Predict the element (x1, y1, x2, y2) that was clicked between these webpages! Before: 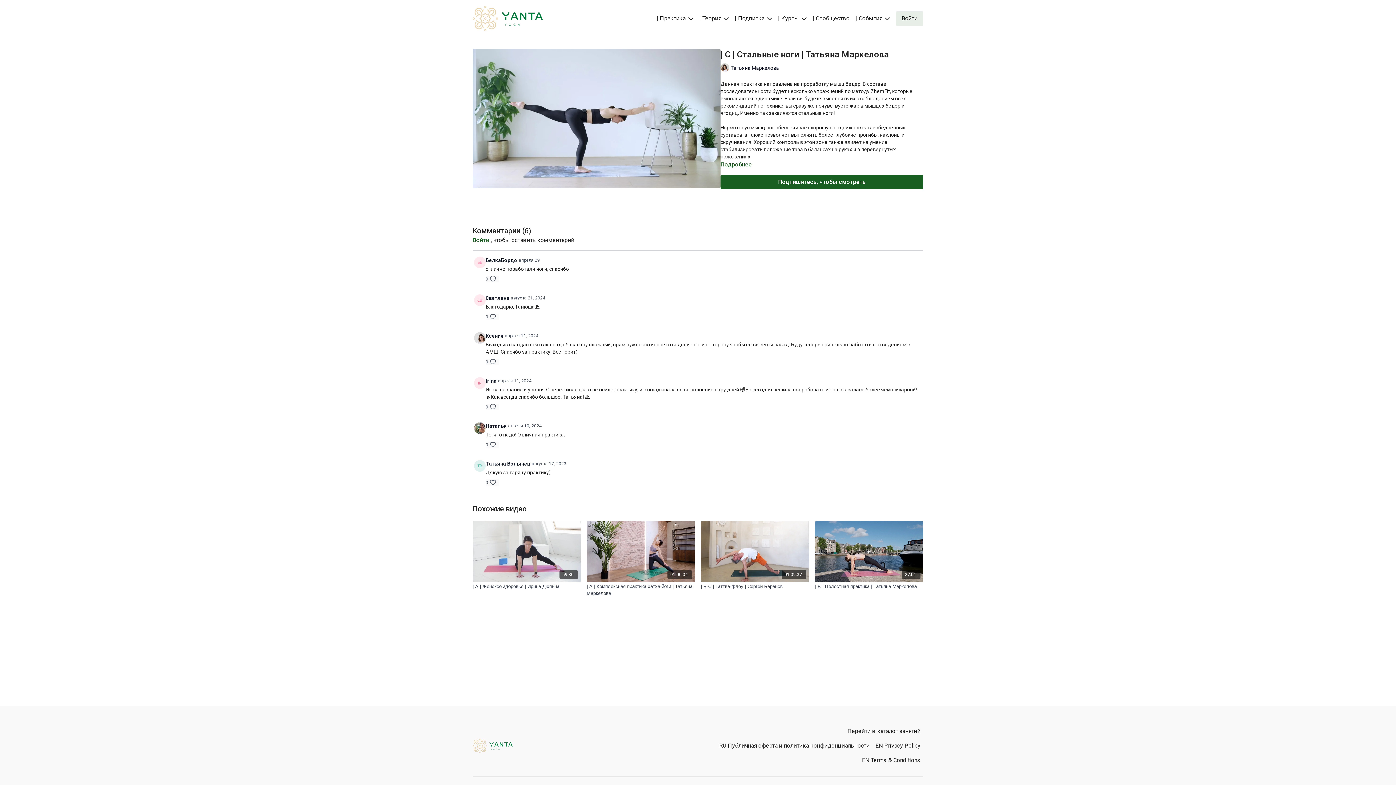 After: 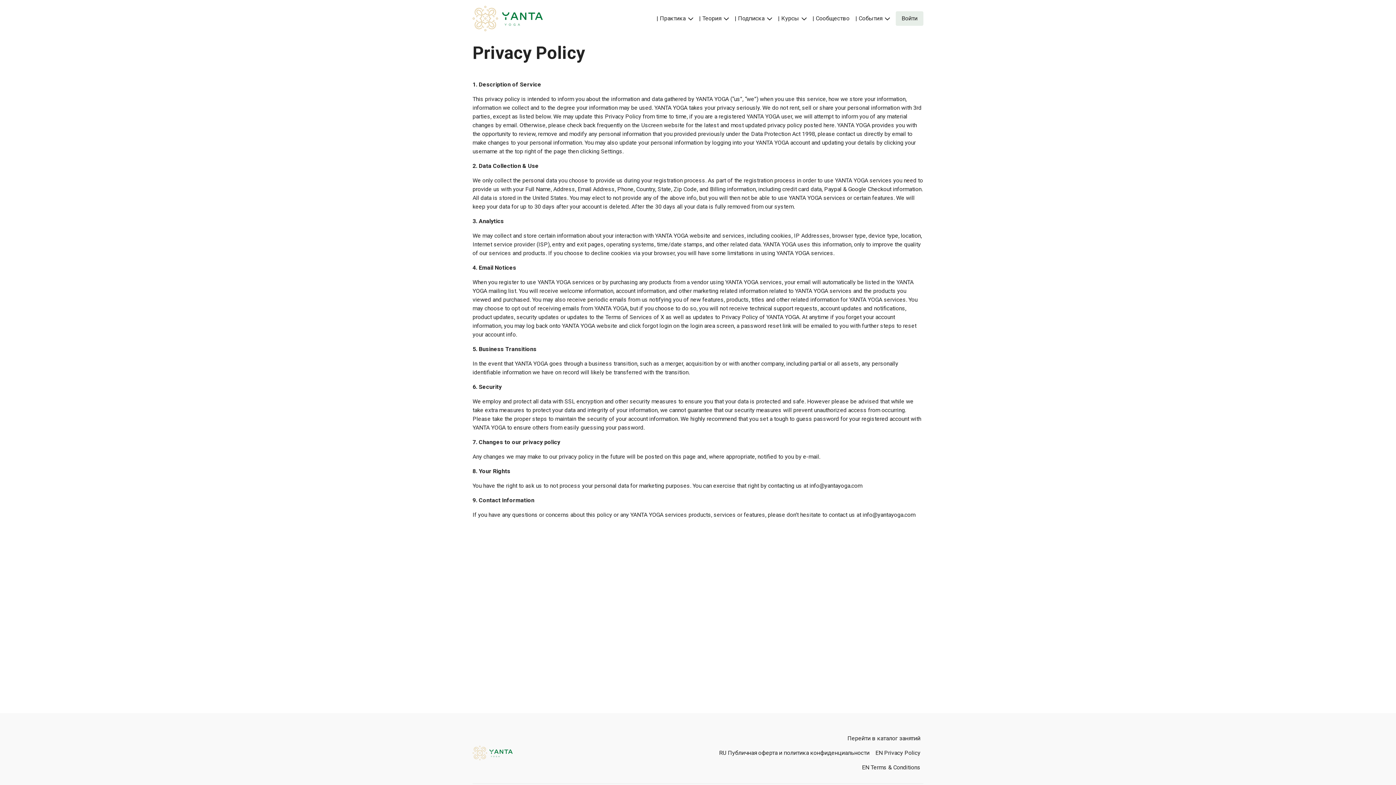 Action: label: EN Privacy Policy bbox: (872, 738, 923, 753)